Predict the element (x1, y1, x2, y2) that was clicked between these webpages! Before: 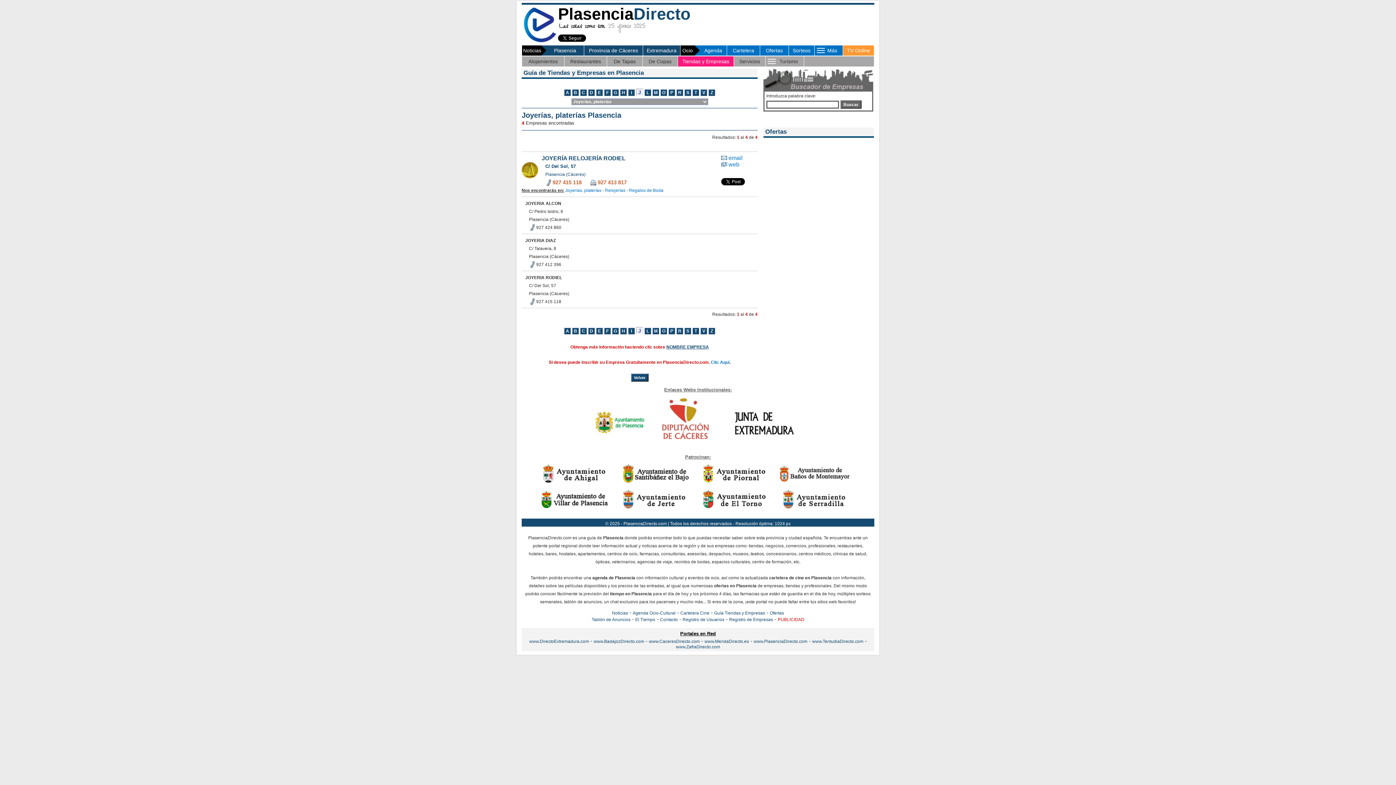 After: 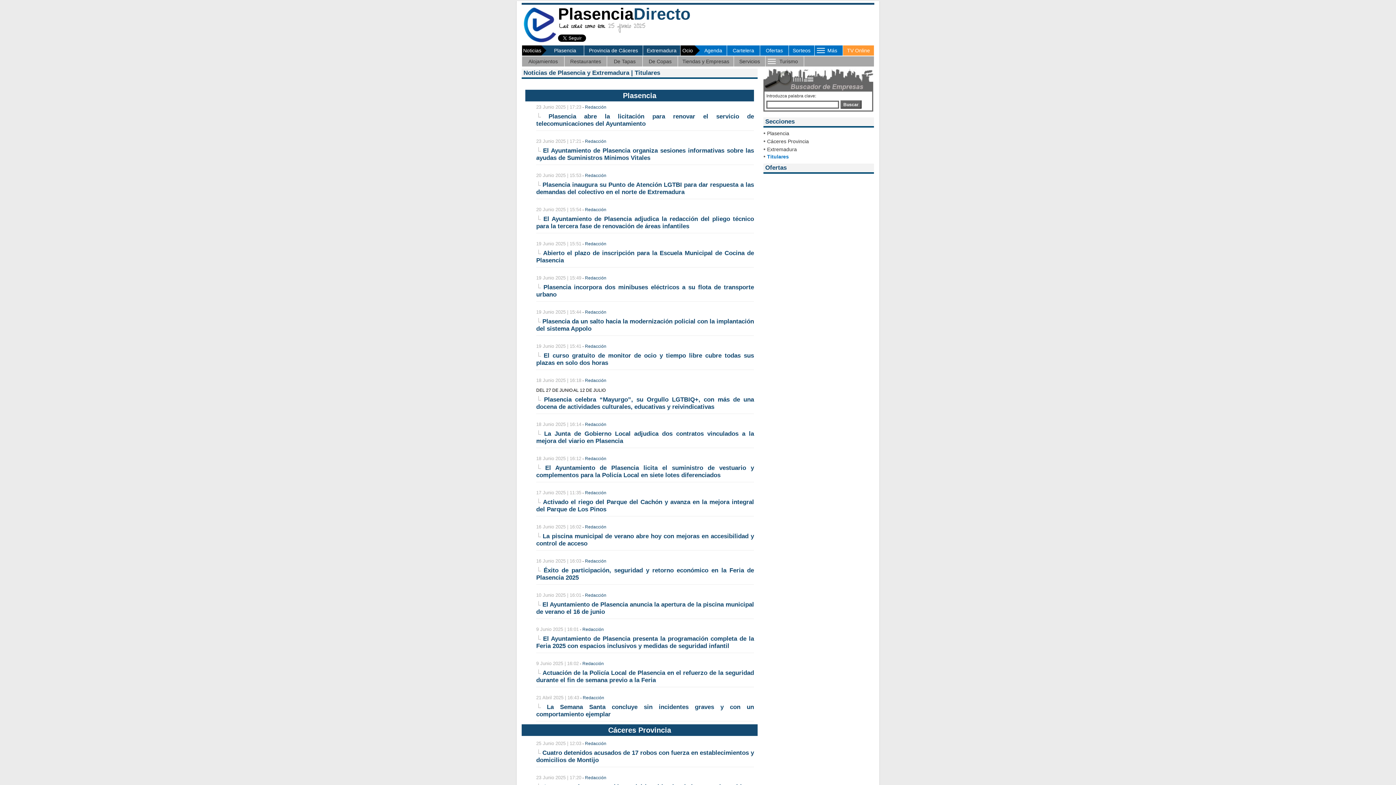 Action: label: Noticias bbox: (612, 610, 628, 616)